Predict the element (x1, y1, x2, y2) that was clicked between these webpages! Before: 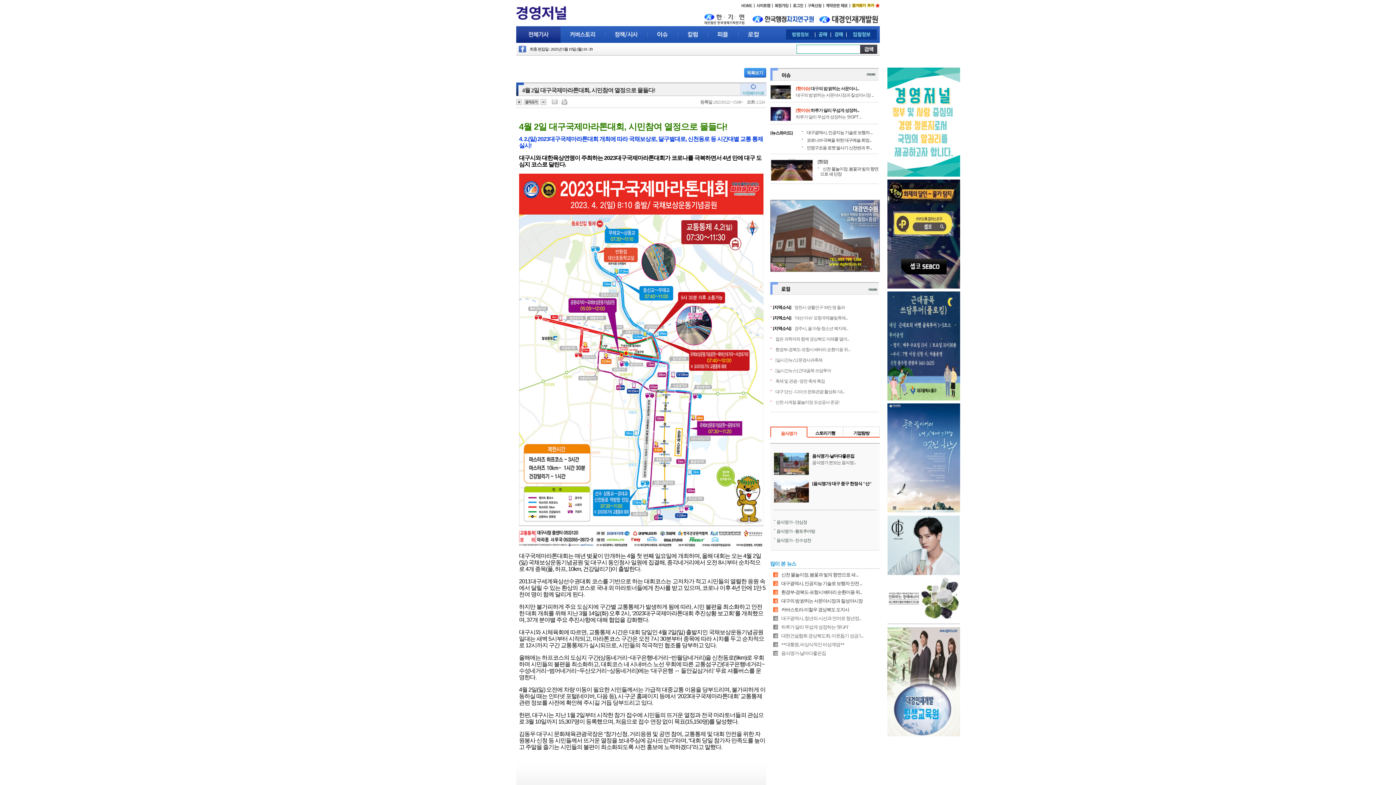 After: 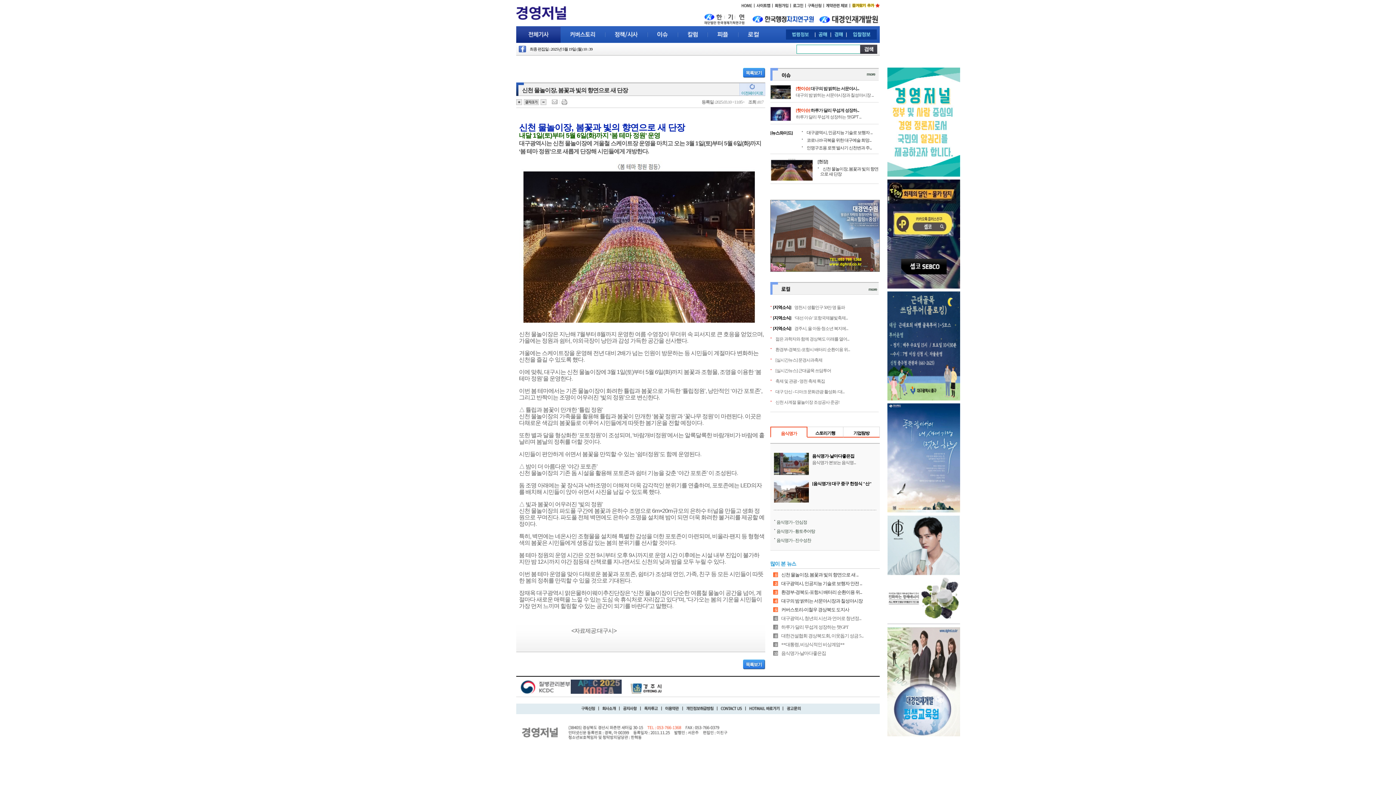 Action: bbox: (781, 572, 858, 577) label: 신천 물놀이장, 봄꽃과 빛의 향연으로 새 ...